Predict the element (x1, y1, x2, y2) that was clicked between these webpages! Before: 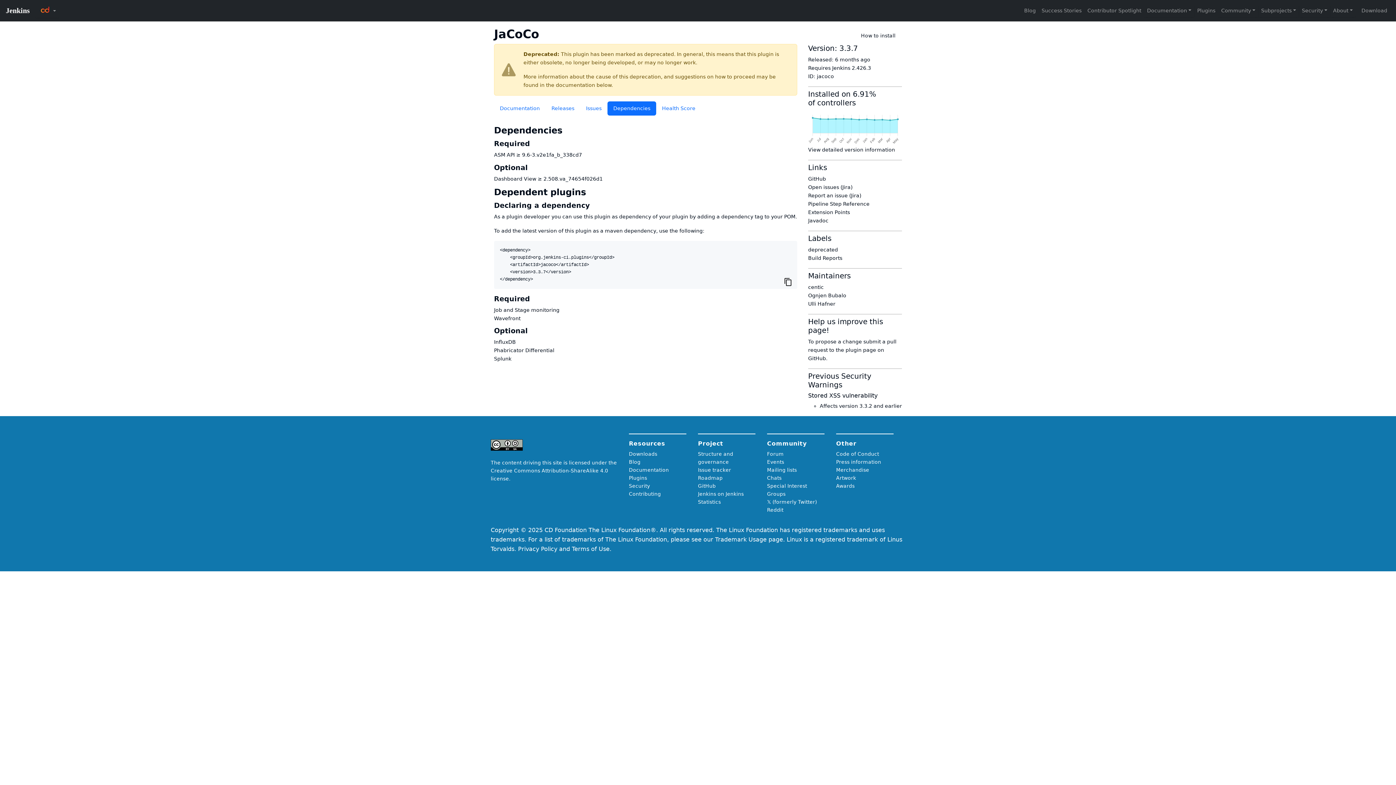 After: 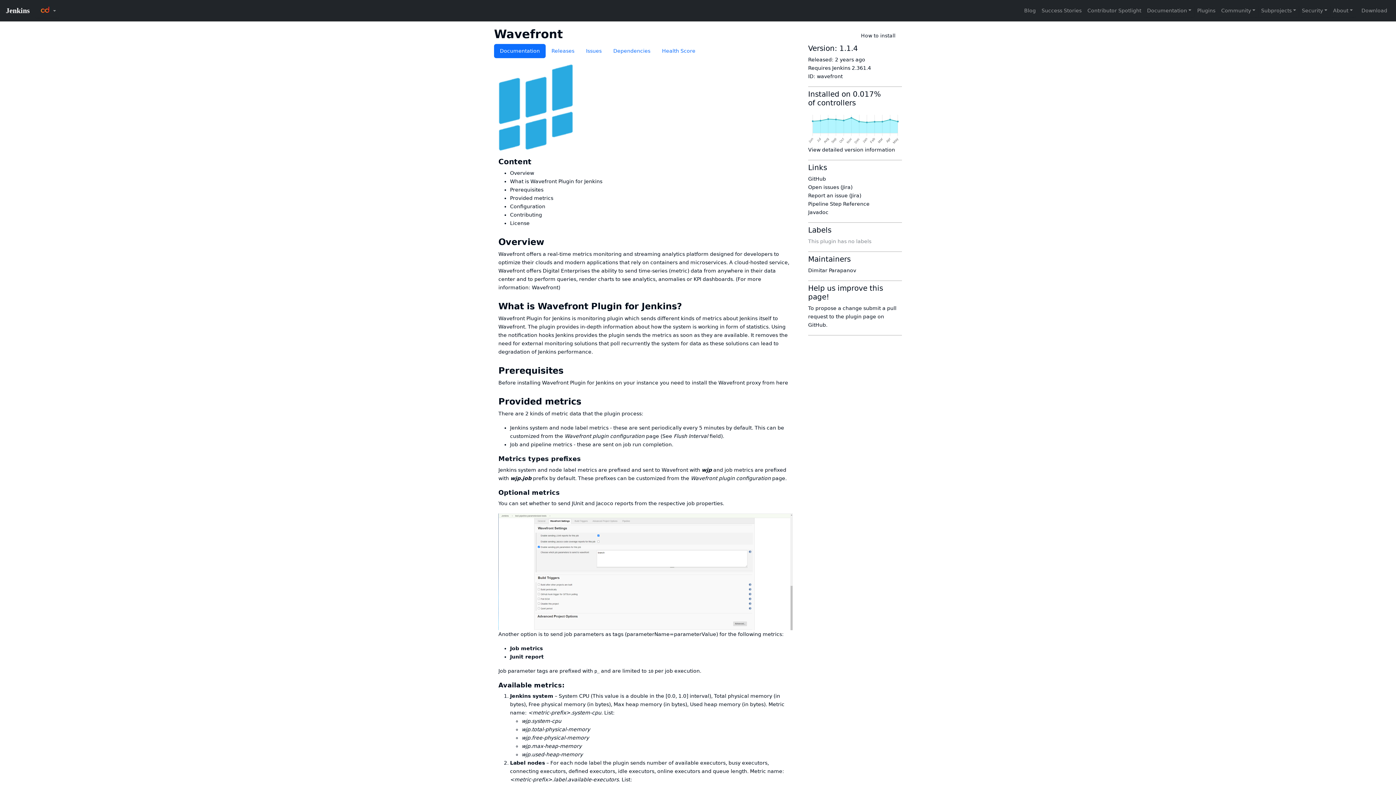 Action: bbox: (494, 315, 520, 321) label: Wavefront